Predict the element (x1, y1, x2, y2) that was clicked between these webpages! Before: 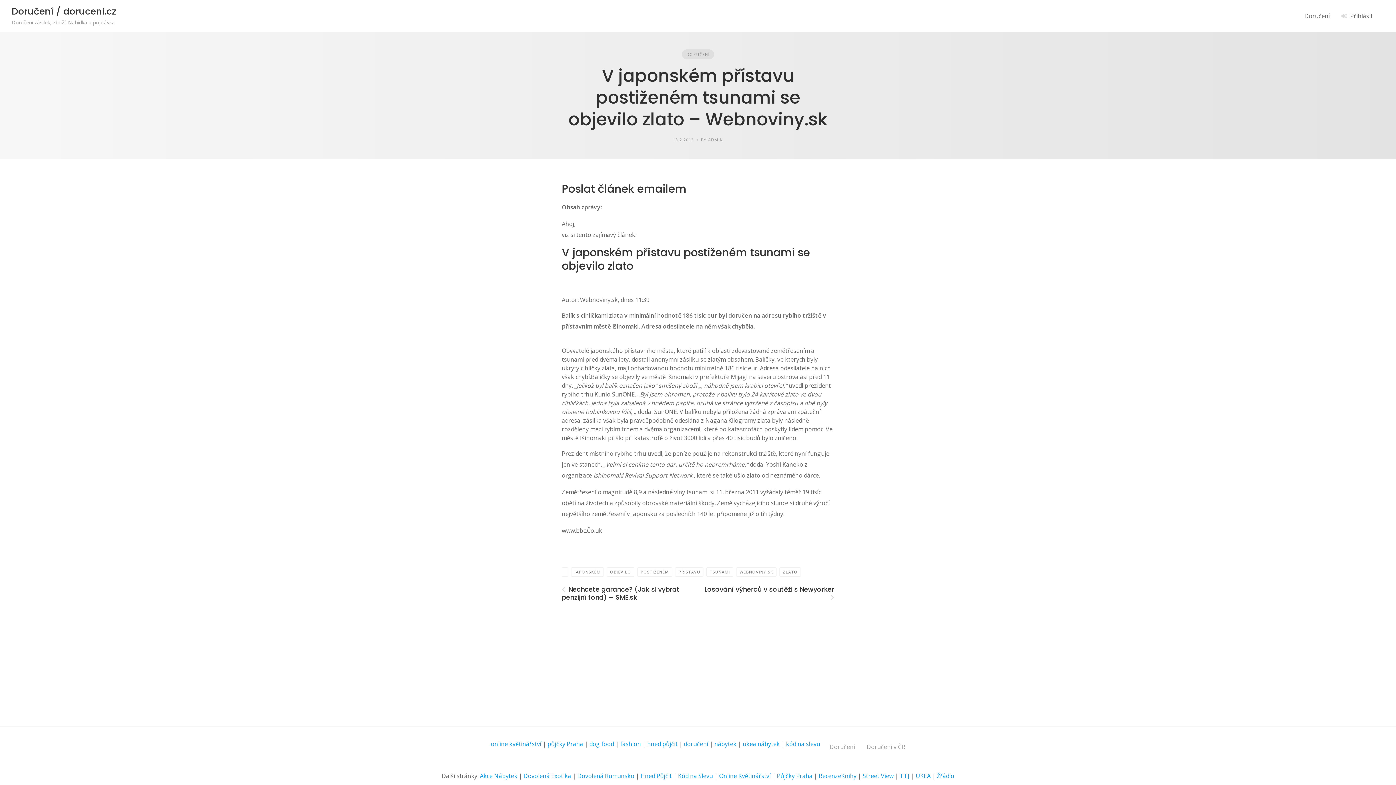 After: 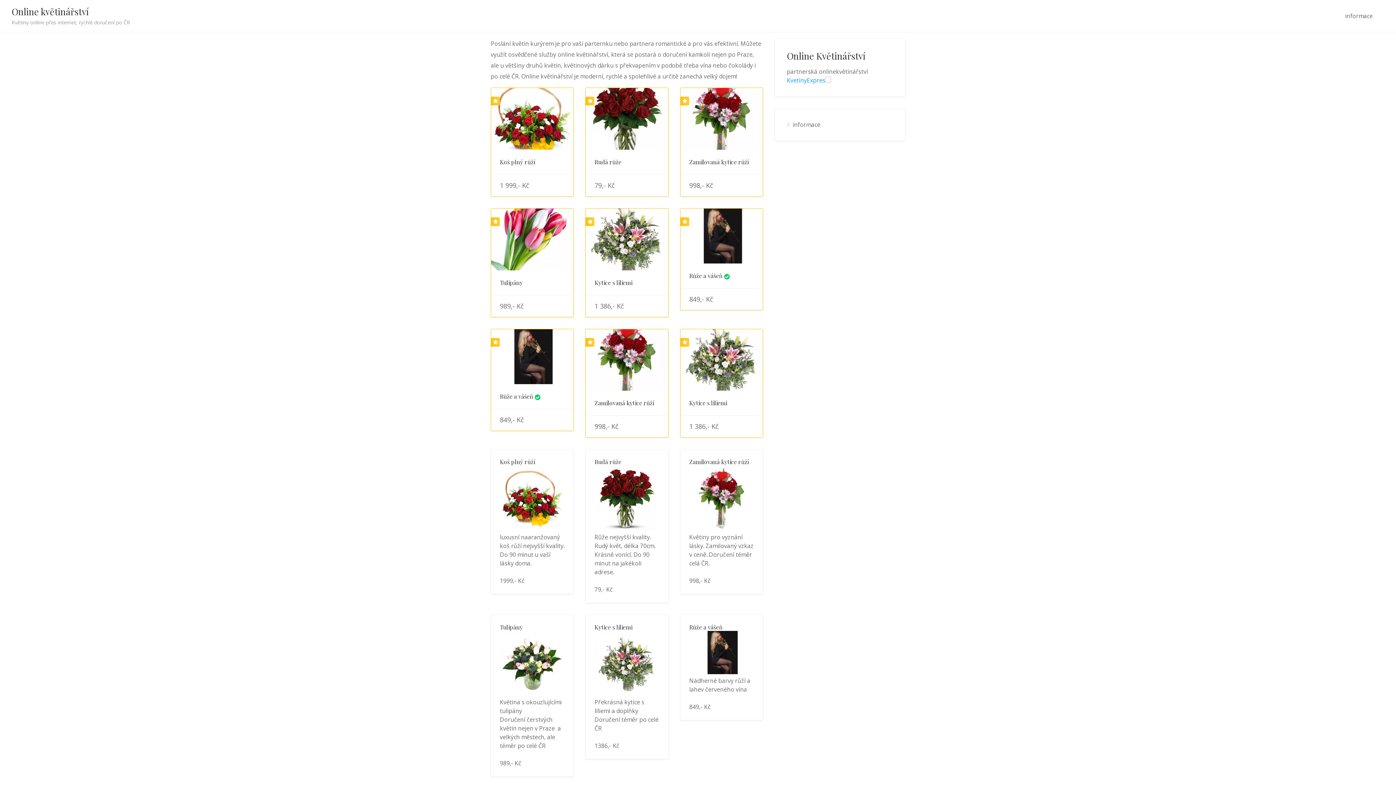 Action: label: online květinářství bbox: (490, 740, 541, 748)